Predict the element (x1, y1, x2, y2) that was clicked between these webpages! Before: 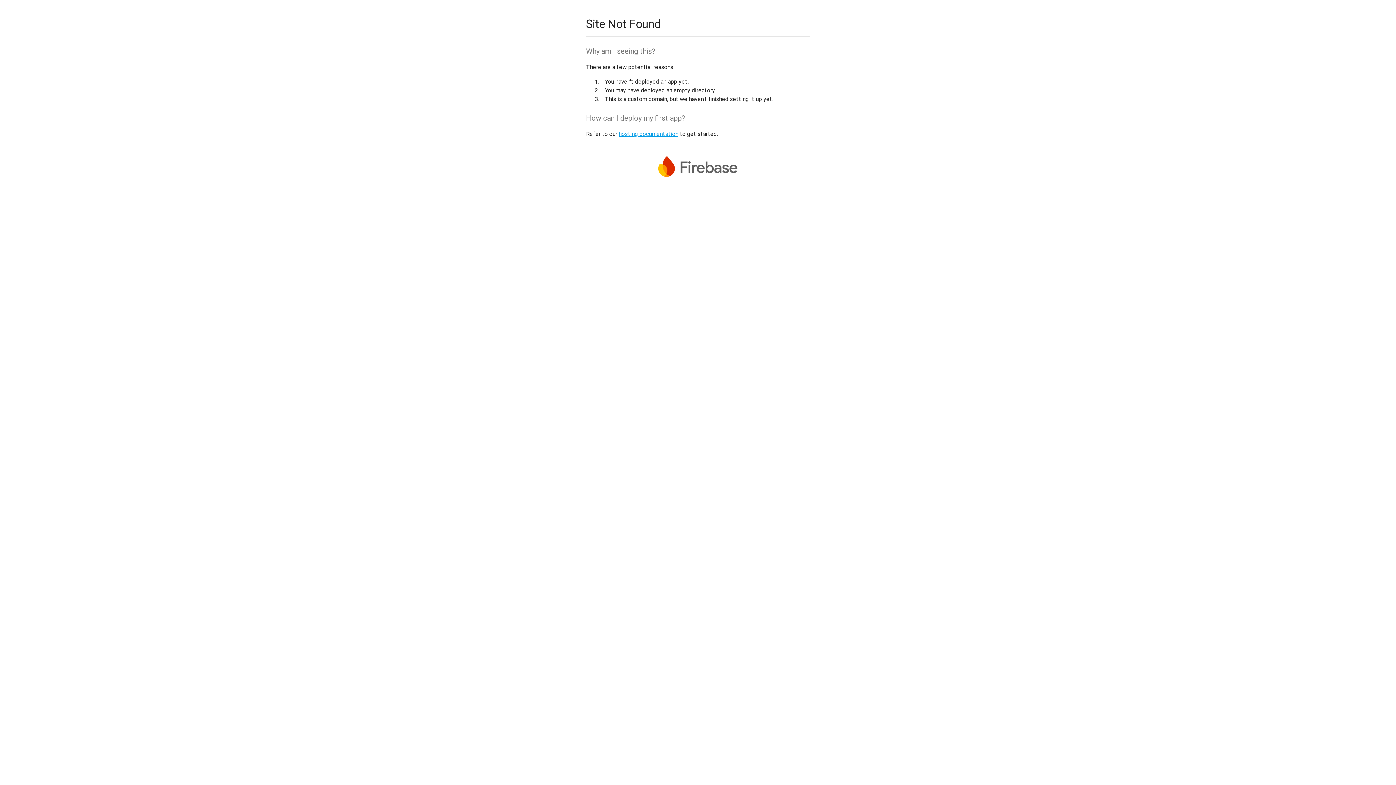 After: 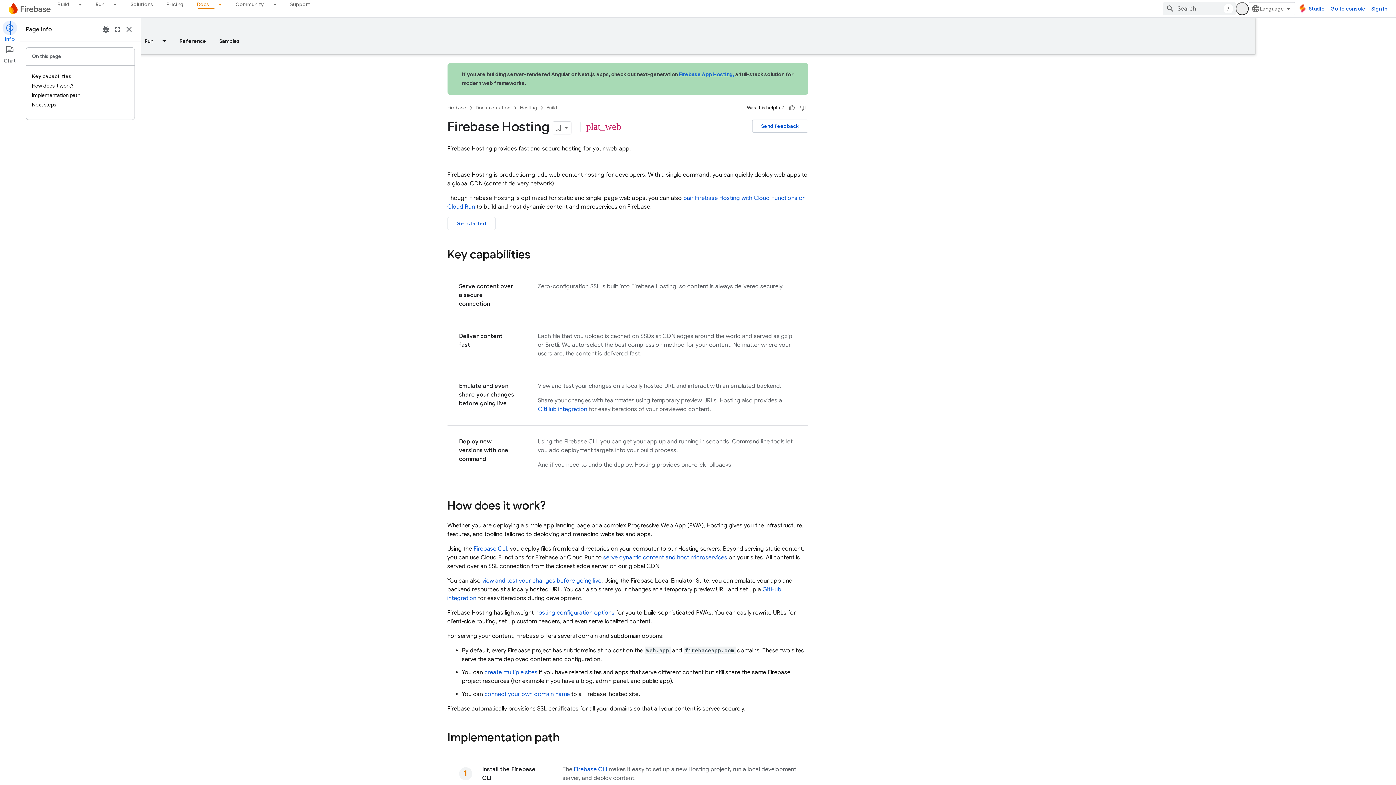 Action: label: hosting documentation bbox: (618, 130, 678, 137)